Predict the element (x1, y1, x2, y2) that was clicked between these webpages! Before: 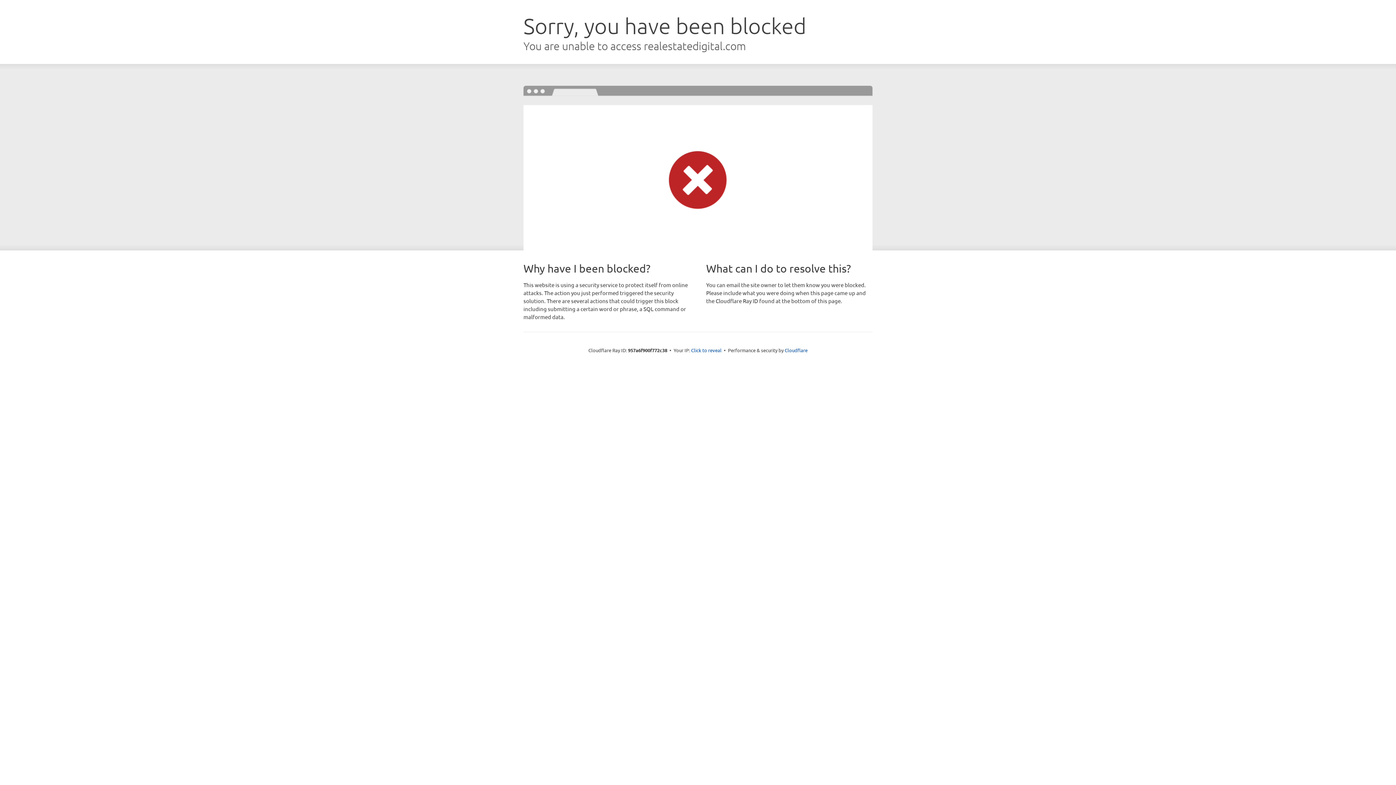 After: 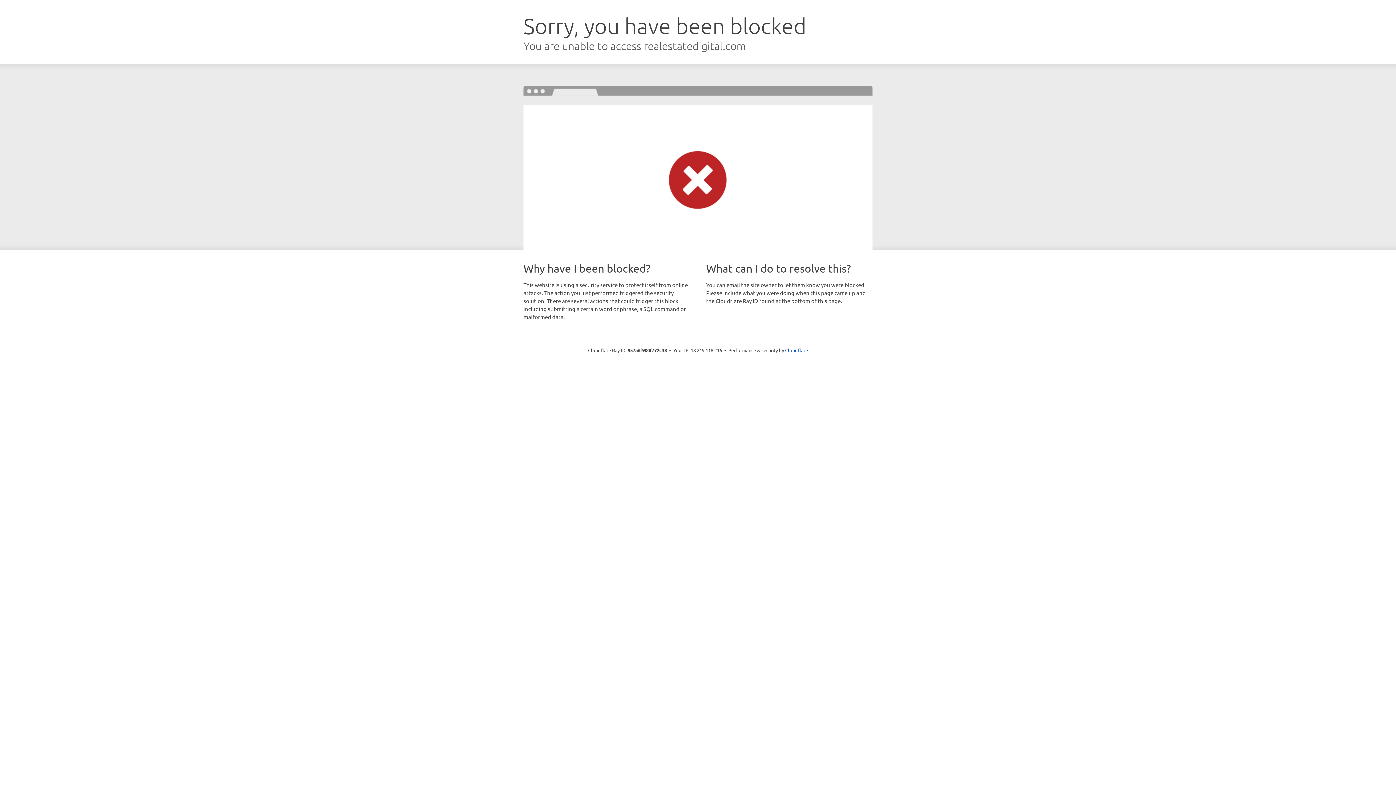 Action: bbox: (691, 346, 721, 353) label: Click to reveal